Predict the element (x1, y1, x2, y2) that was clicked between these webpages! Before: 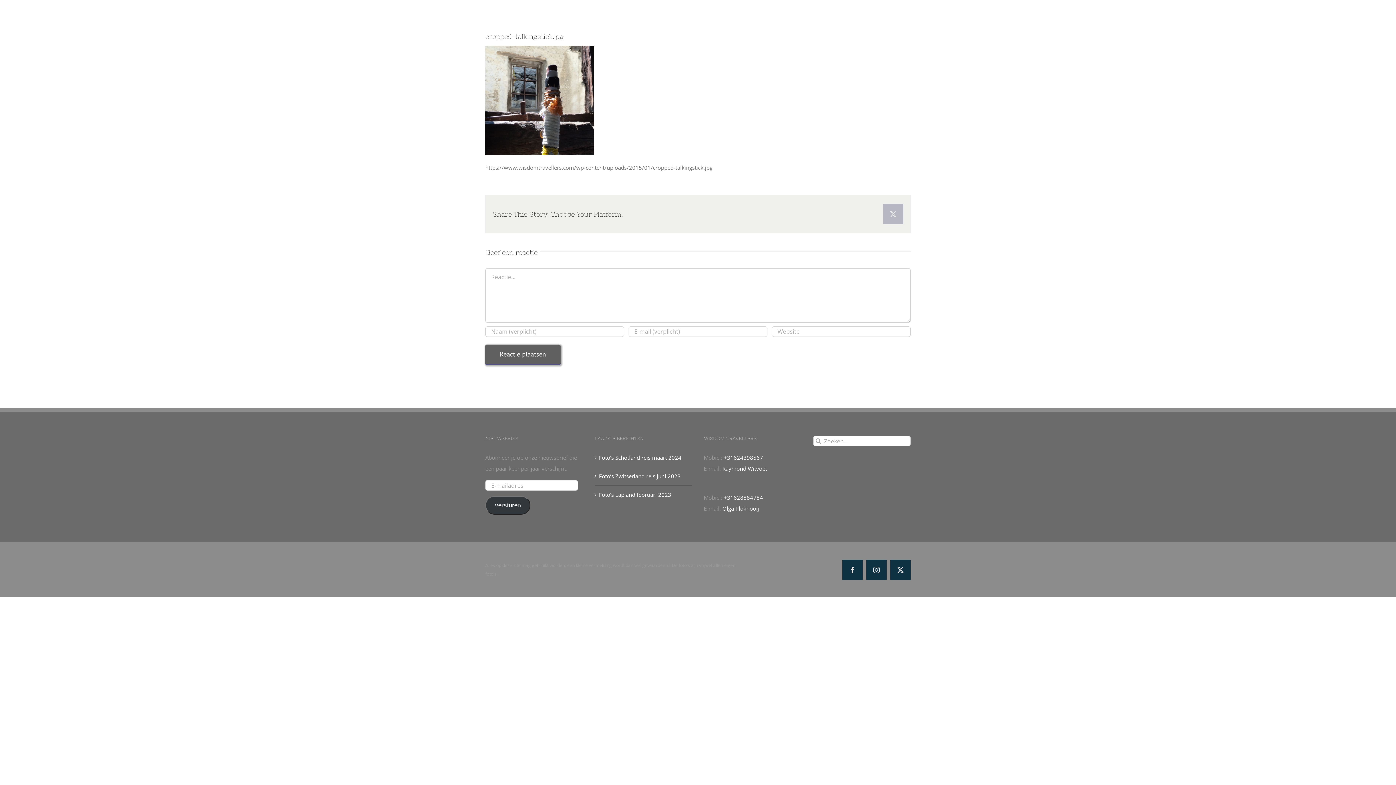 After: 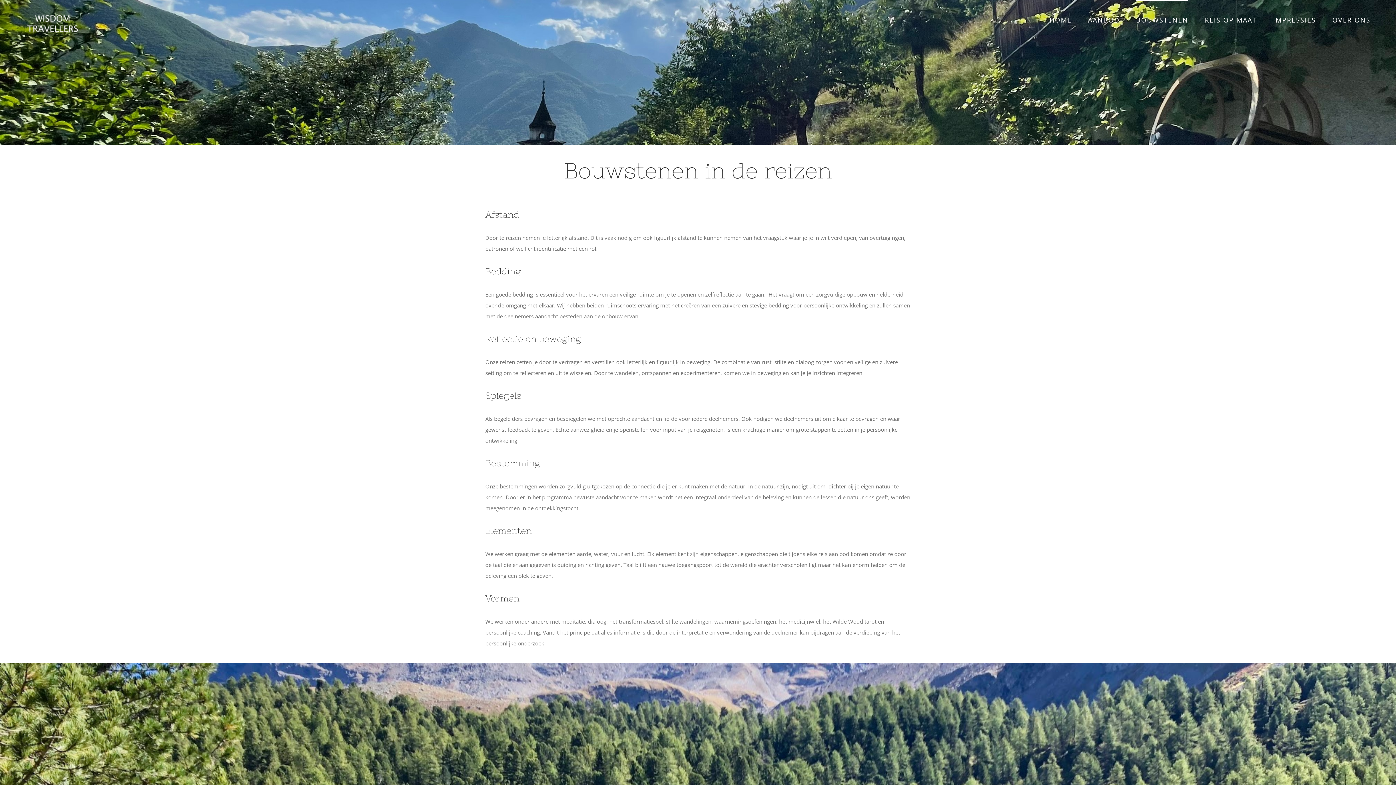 Action: label: BOUWSTENEN bbox: (1136, 0, 1188, 38)